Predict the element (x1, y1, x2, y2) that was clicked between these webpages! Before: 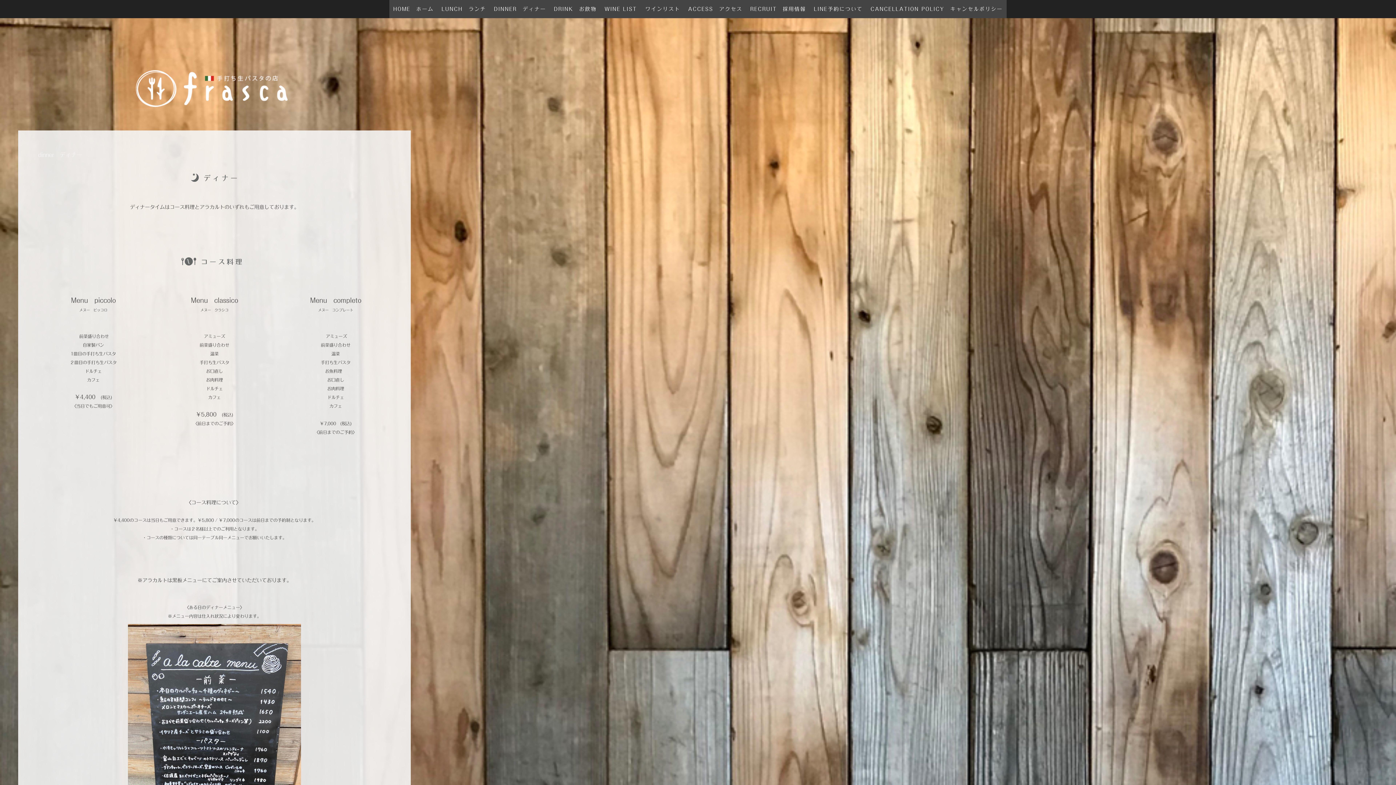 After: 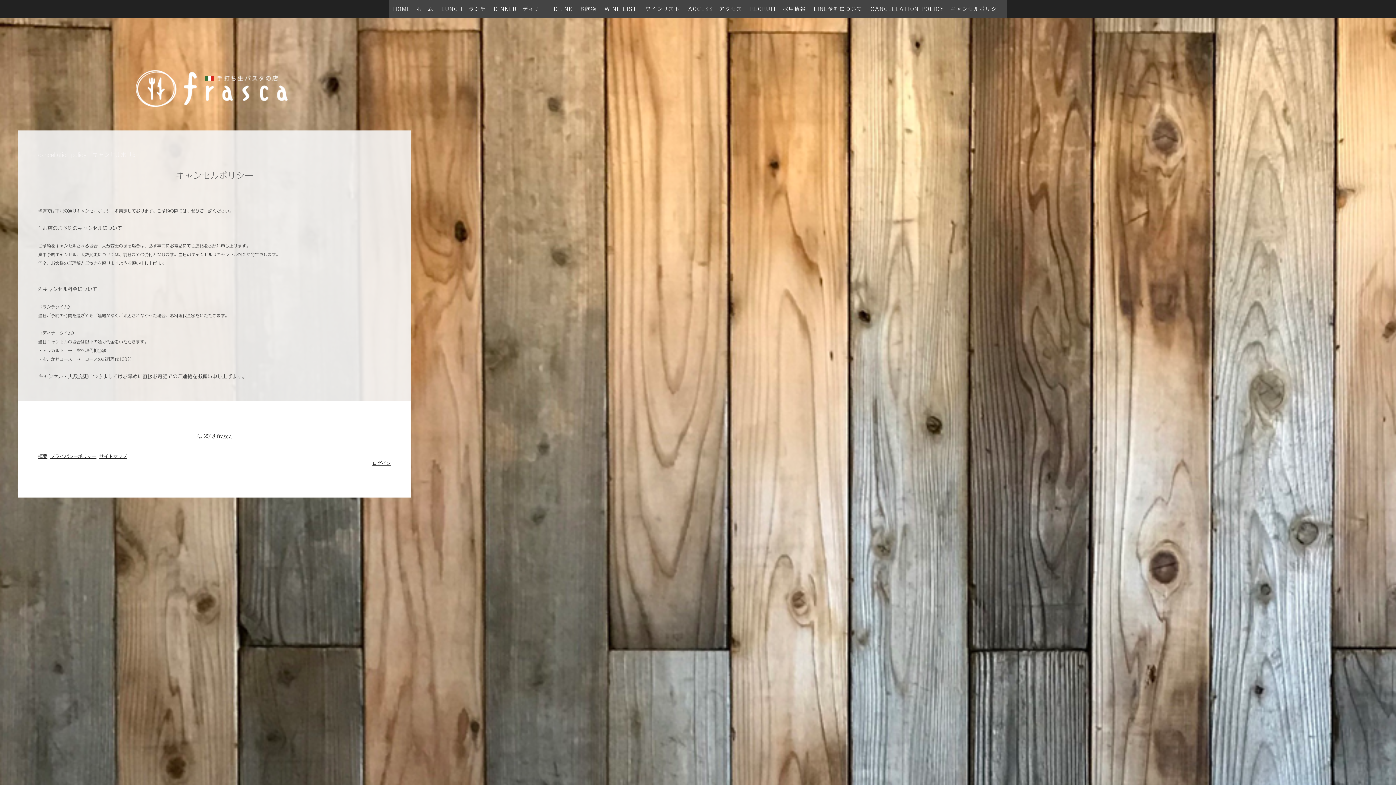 Action: label: CANCELLATION POLICY　キャンセルポリシー bbox: (866, 0, 1006, 18)